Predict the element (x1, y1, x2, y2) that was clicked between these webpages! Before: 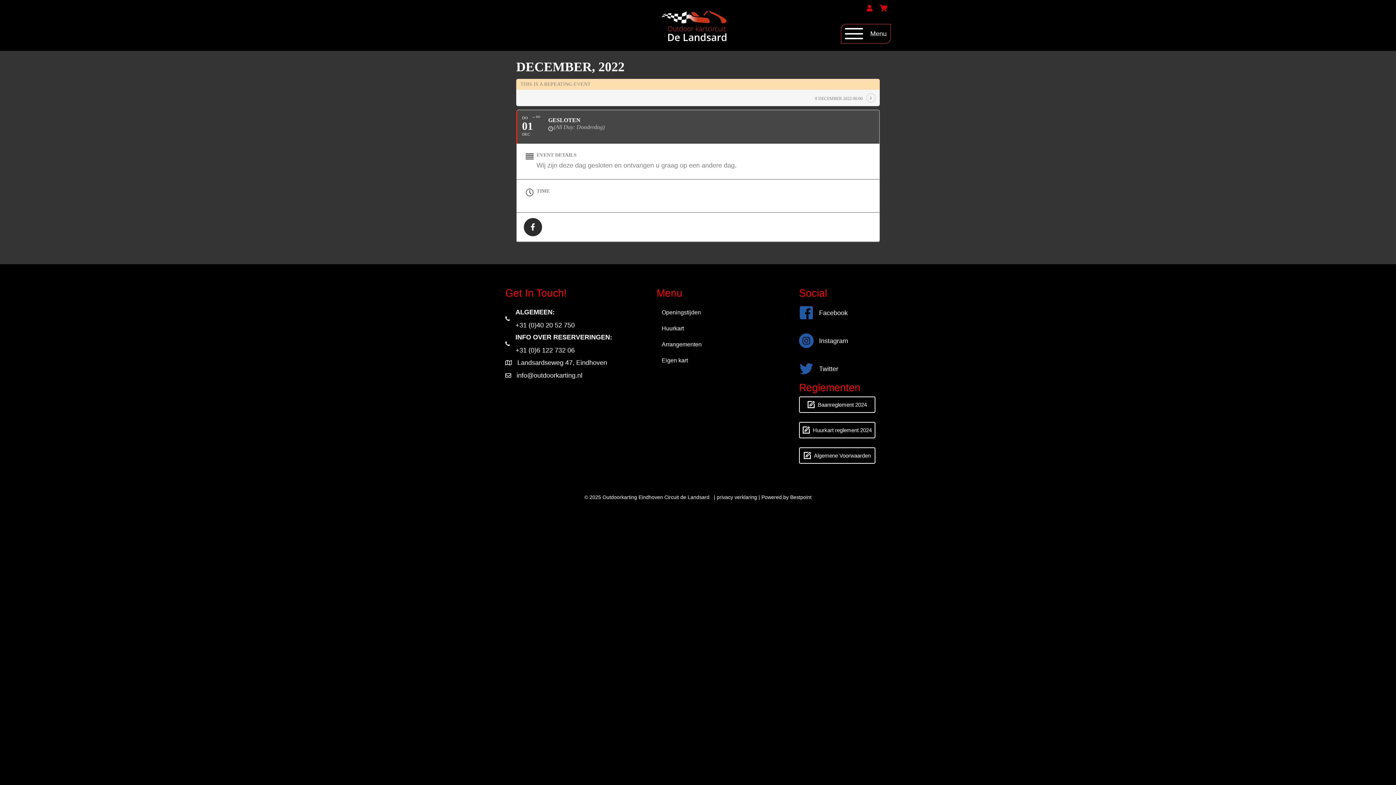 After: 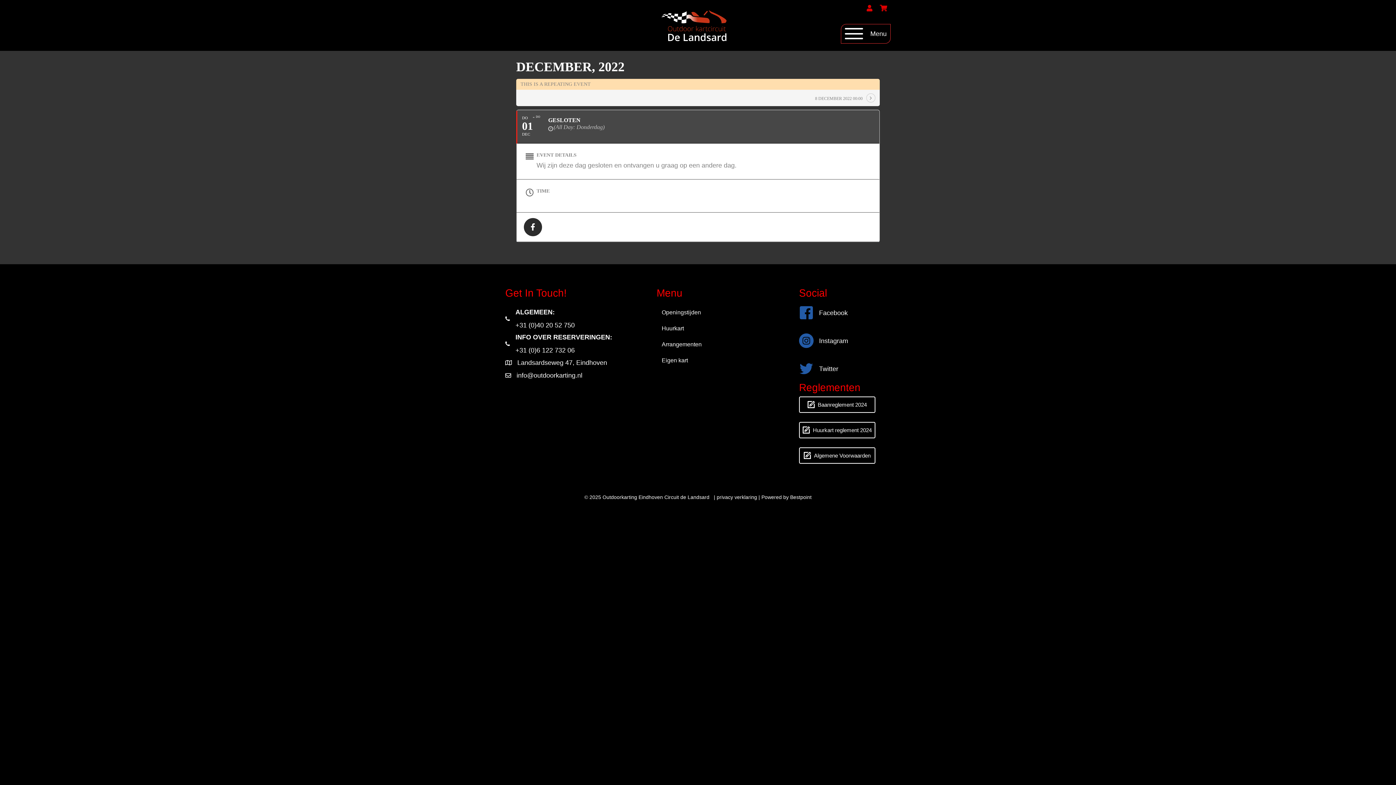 Action: bbox: (516, 372, 582, 379) label: info@outdoorkarting.nl